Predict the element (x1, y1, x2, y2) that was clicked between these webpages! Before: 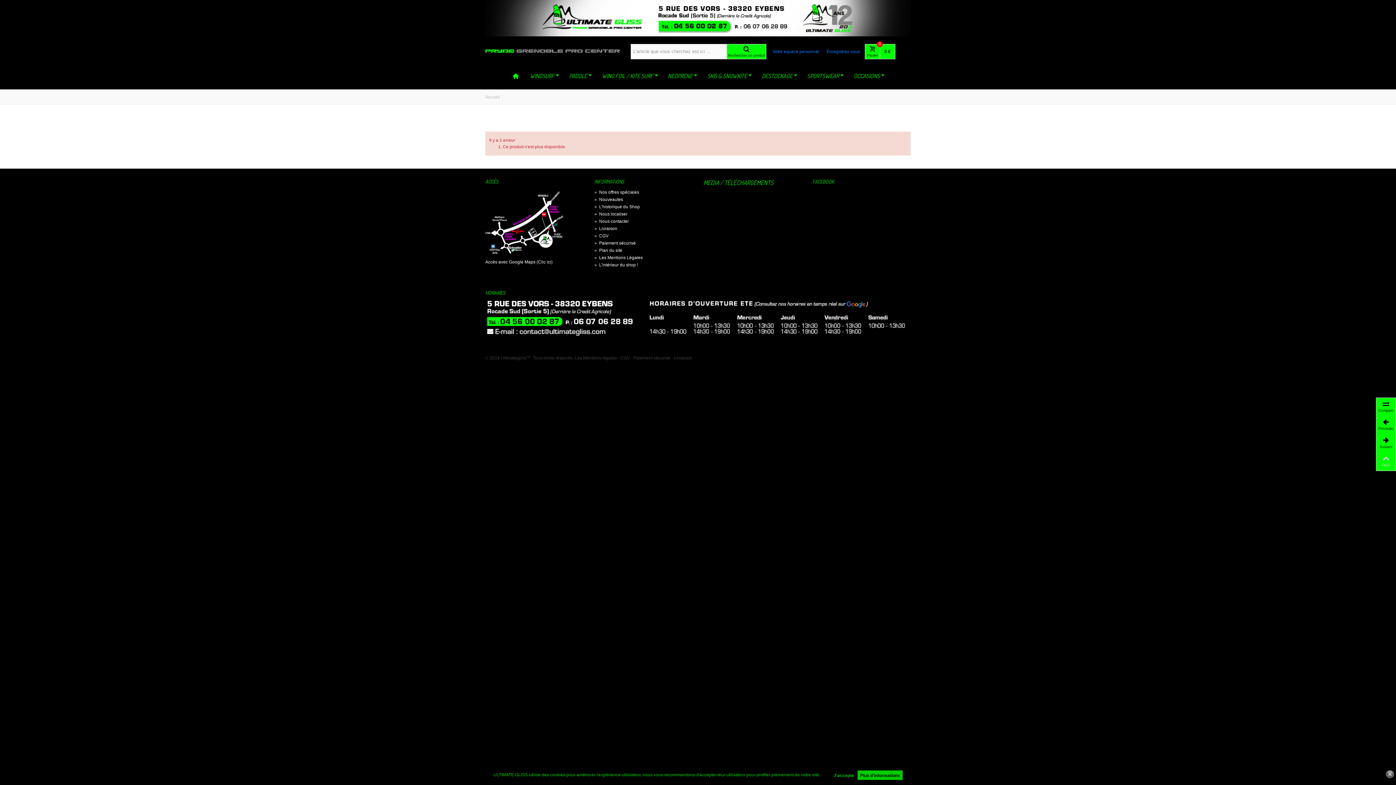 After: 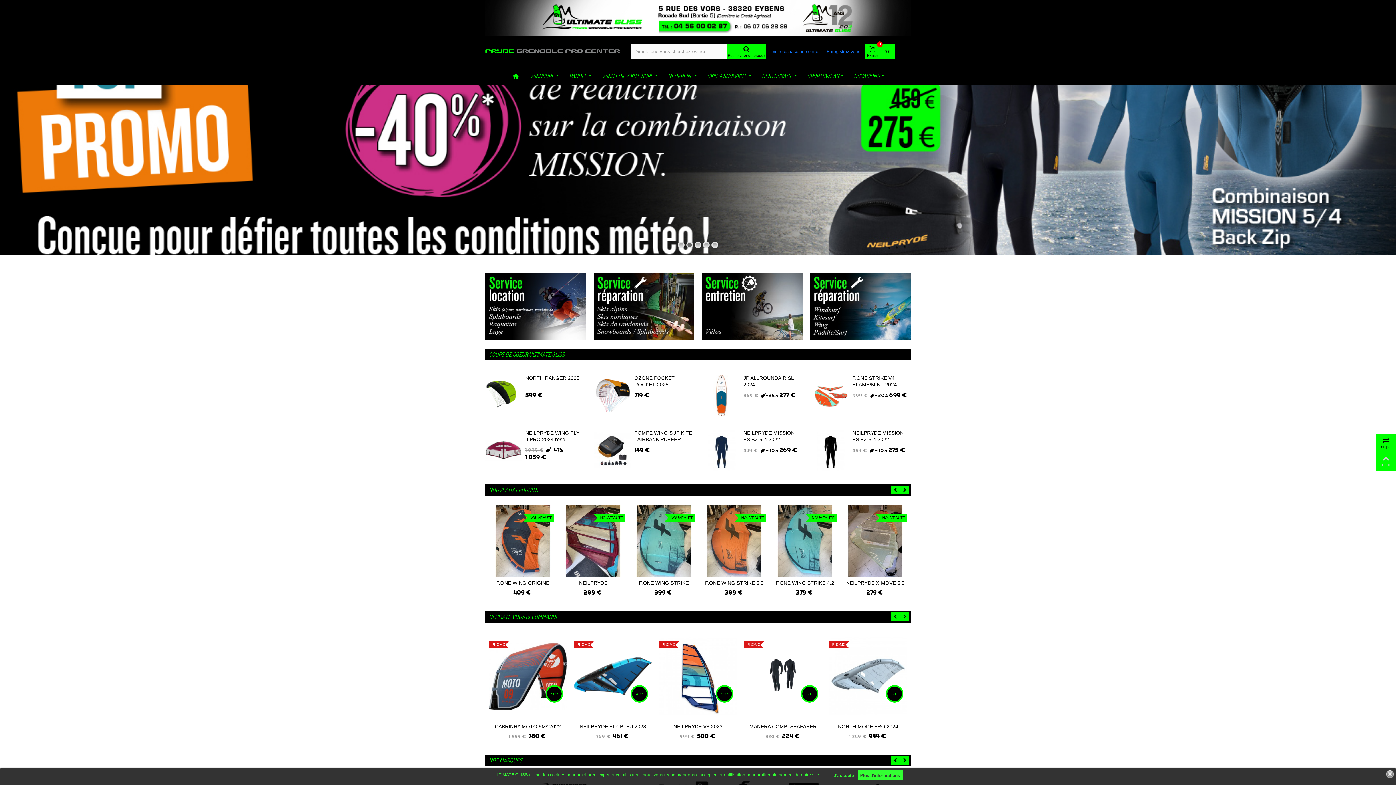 Action: bbox: (485, 0, 910, 36)